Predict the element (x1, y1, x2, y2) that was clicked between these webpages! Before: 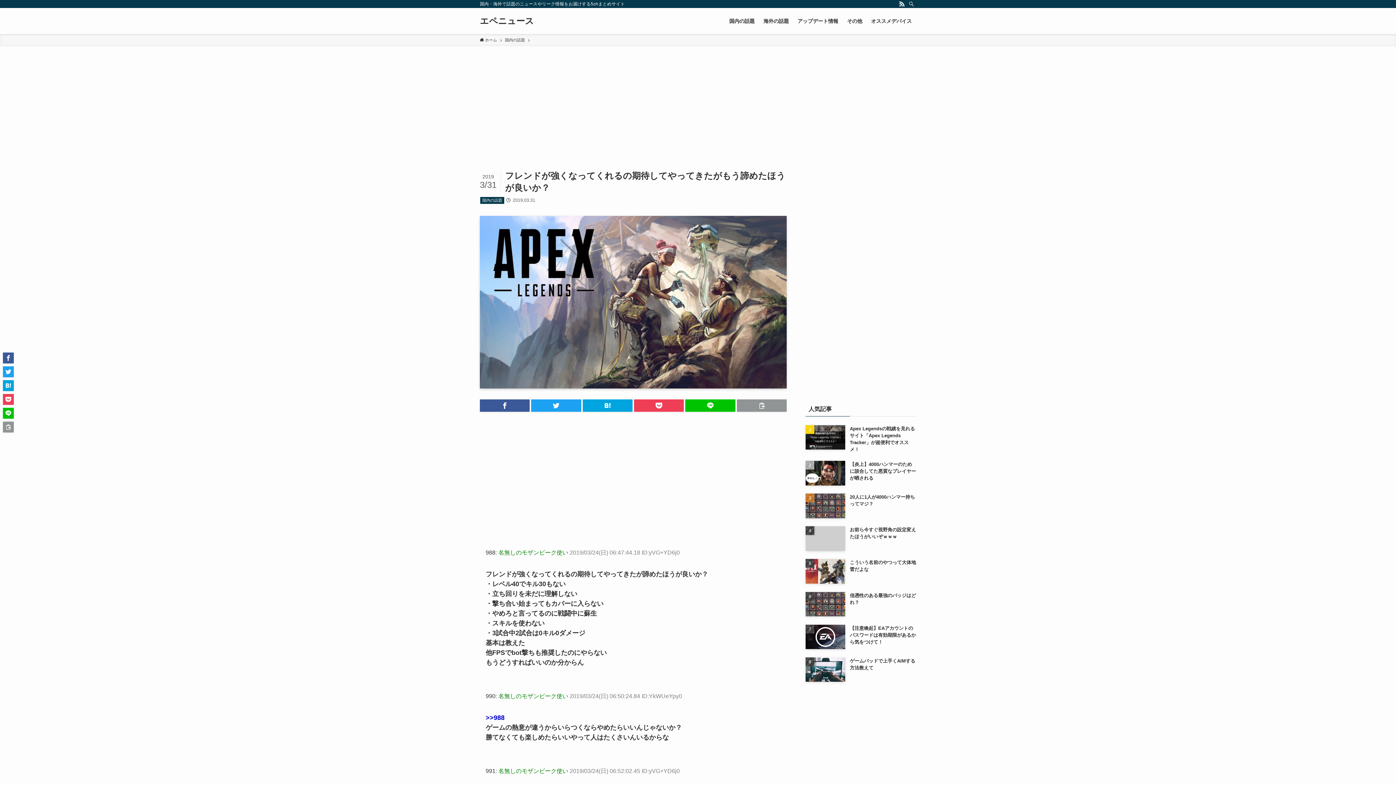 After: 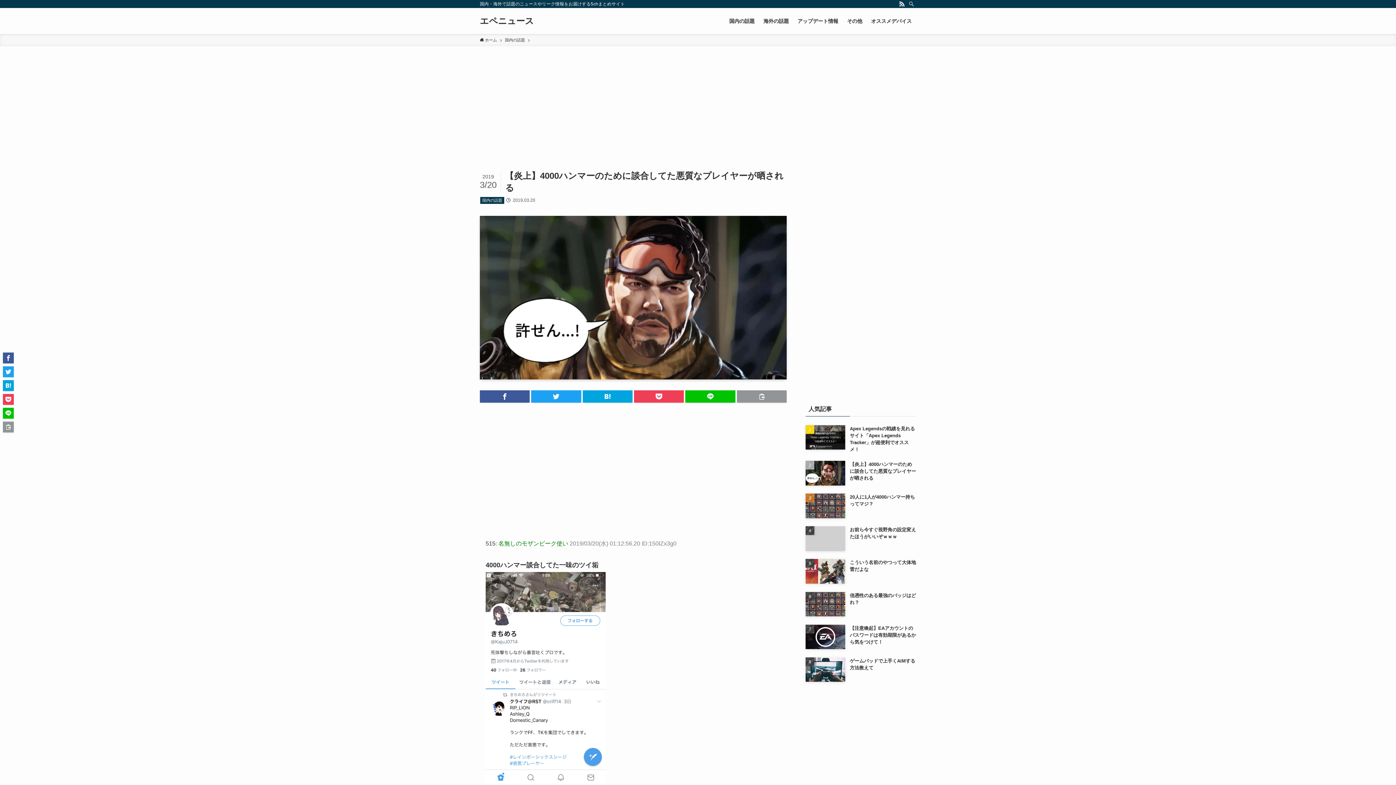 Action: label: 【炎上】4000ハンマーのために談合してた悪質なプレイヤーが晒される bbox: (805, 461, 916, 485)